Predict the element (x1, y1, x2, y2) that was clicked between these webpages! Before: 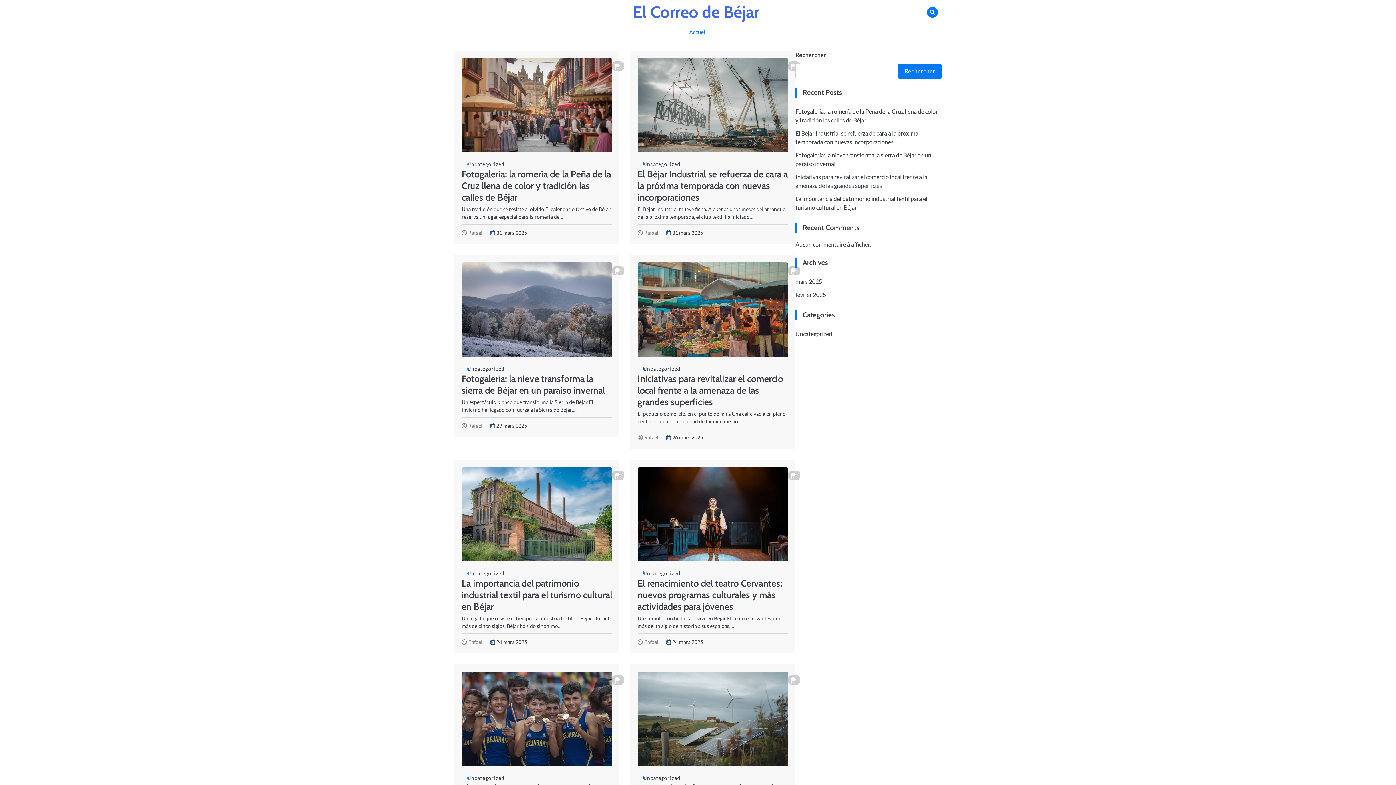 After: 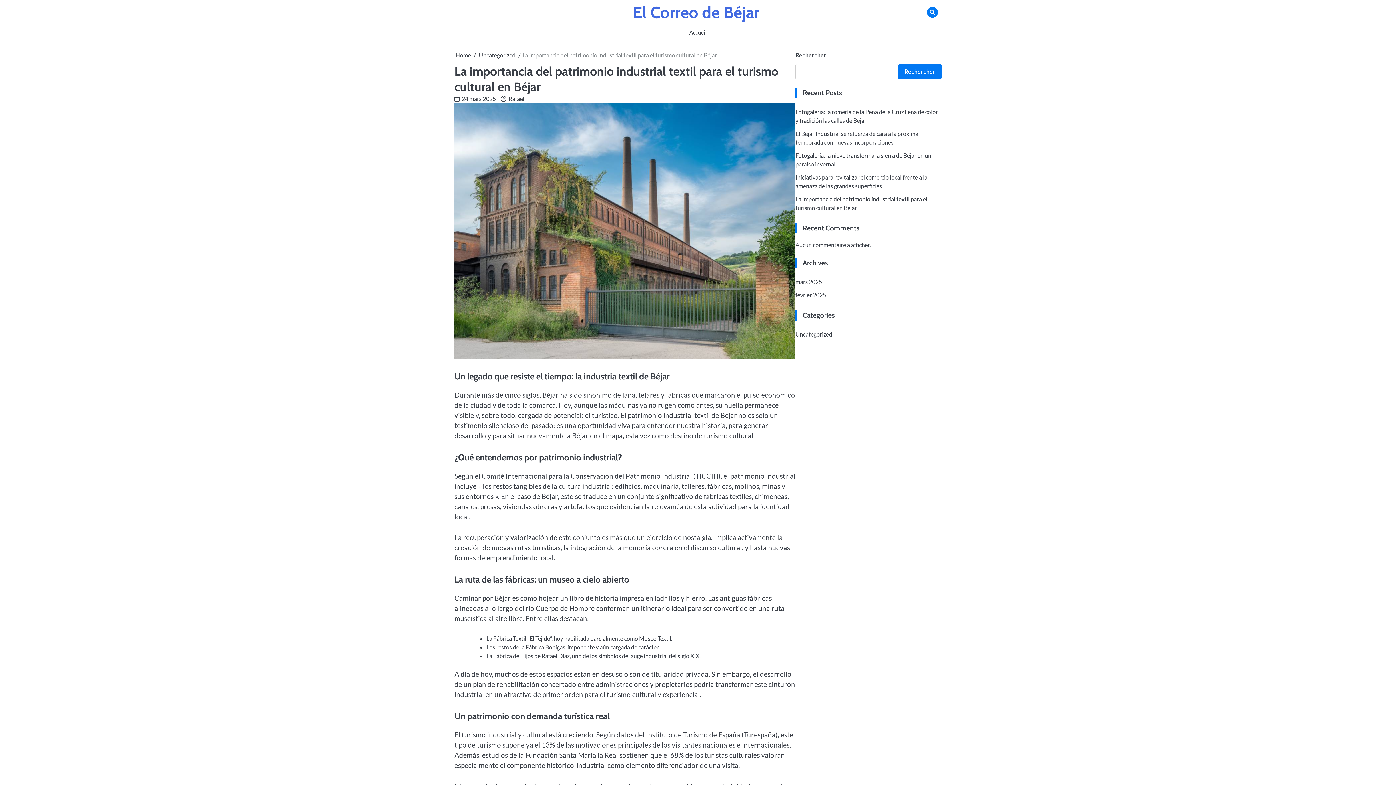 Action: bbox: (461, 556, 612, 562)